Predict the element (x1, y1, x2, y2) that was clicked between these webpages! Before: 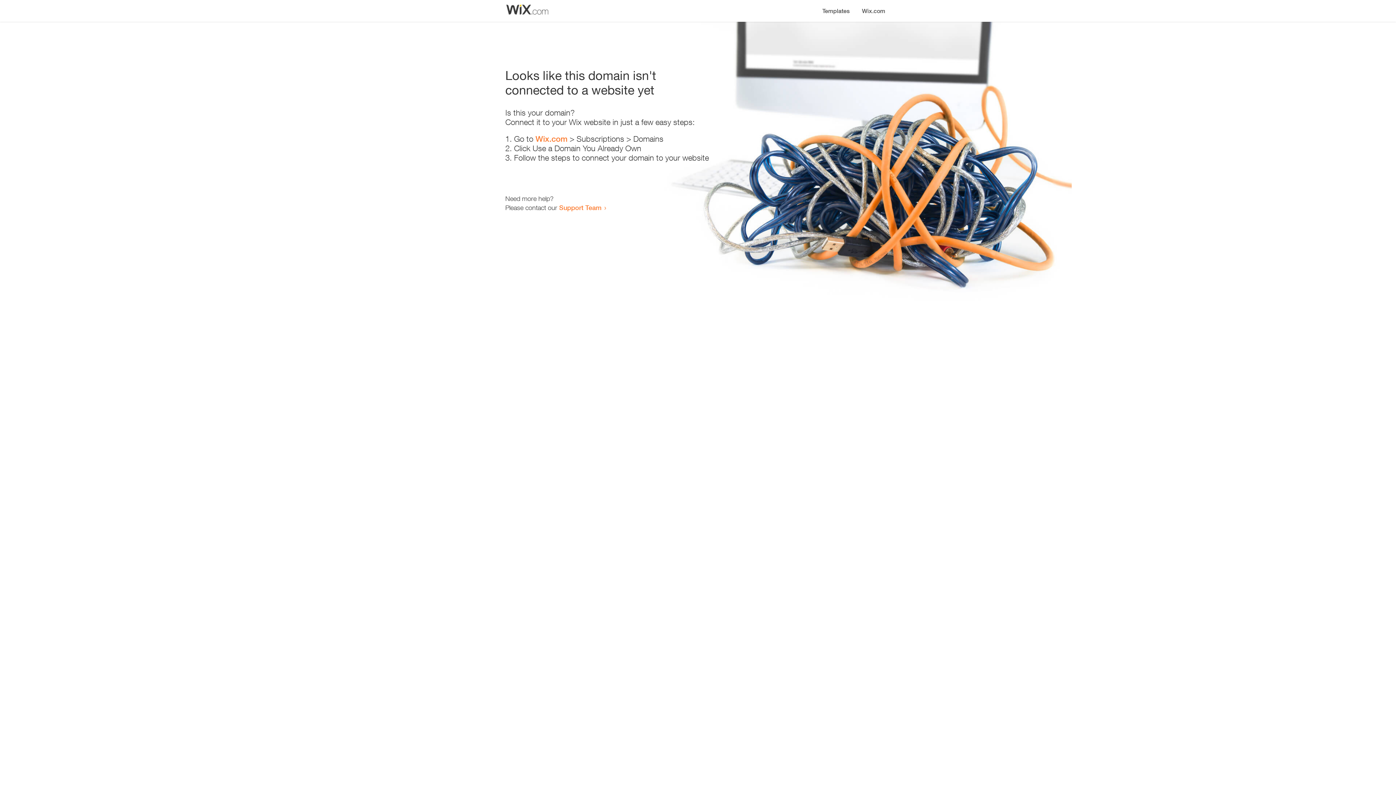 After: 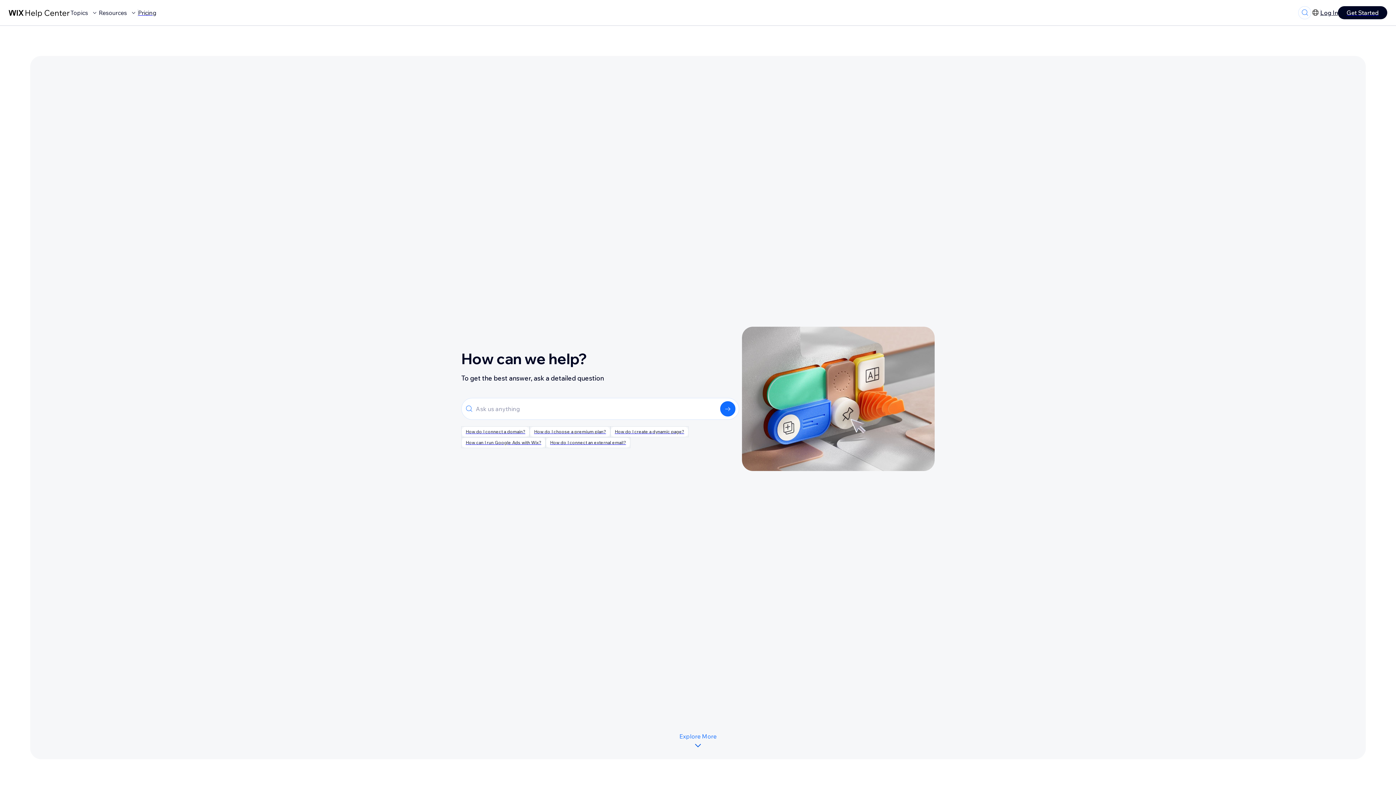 Action: label: Support Team bbox: (559, 203, 601, 211)